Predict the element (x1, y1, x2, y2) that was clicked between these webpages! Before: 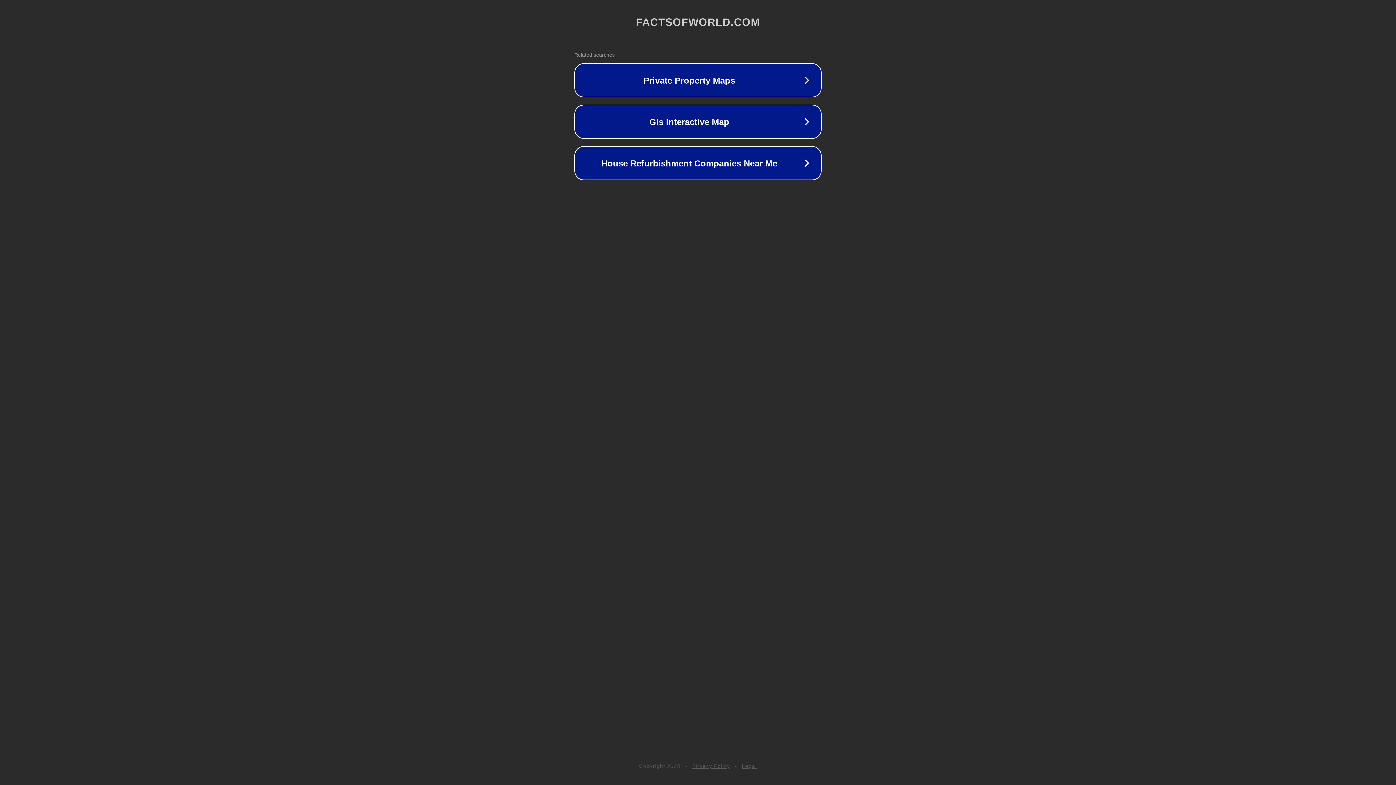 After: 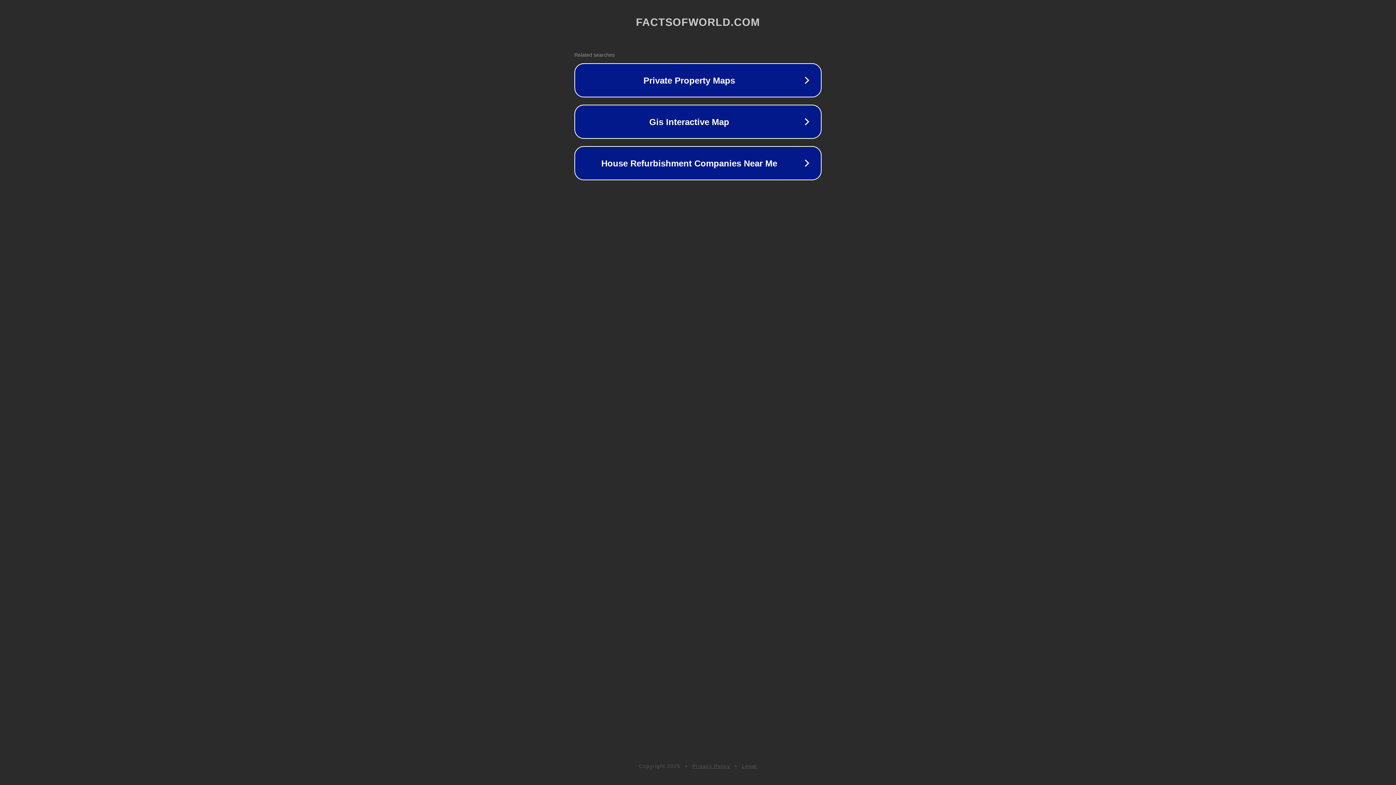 Action: label: Legal bbox: (742, 763, 757, 769)